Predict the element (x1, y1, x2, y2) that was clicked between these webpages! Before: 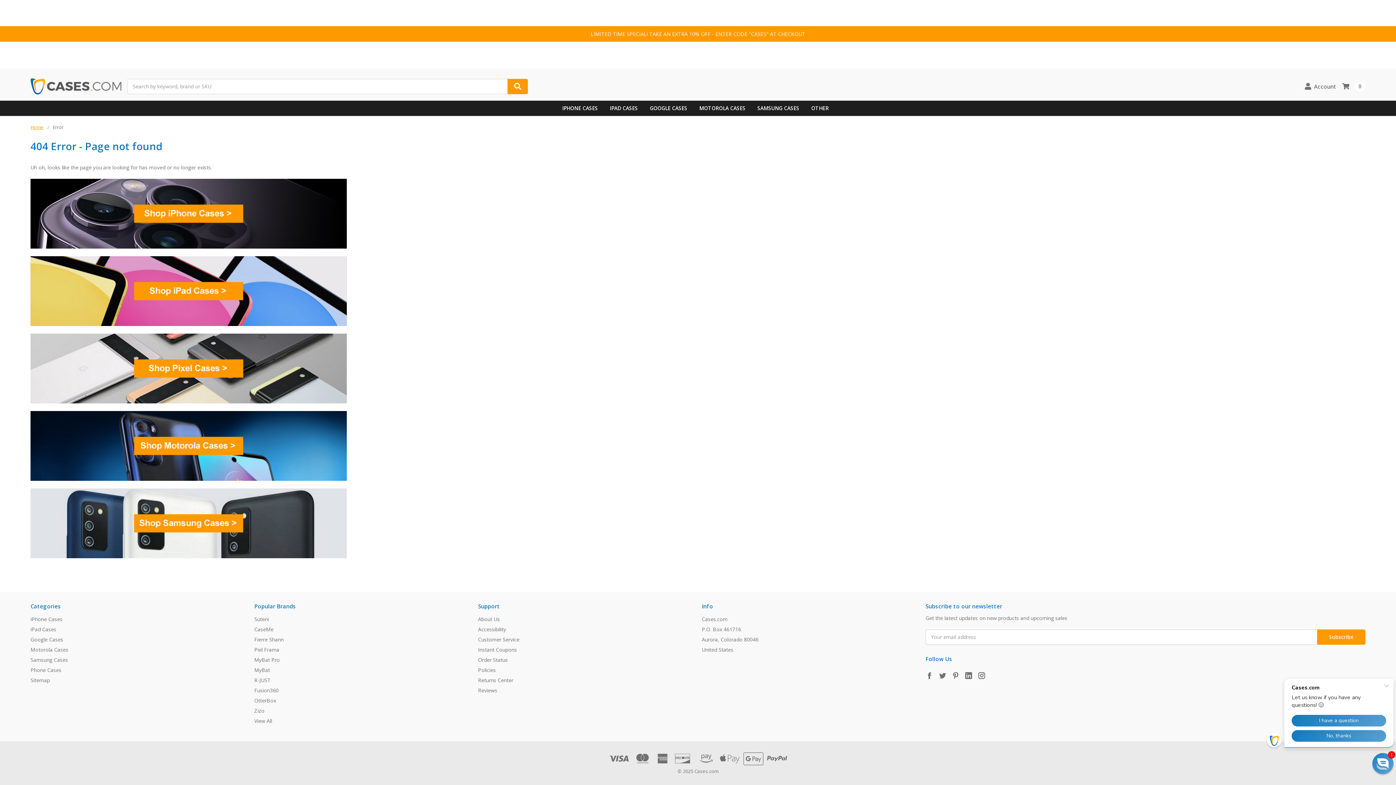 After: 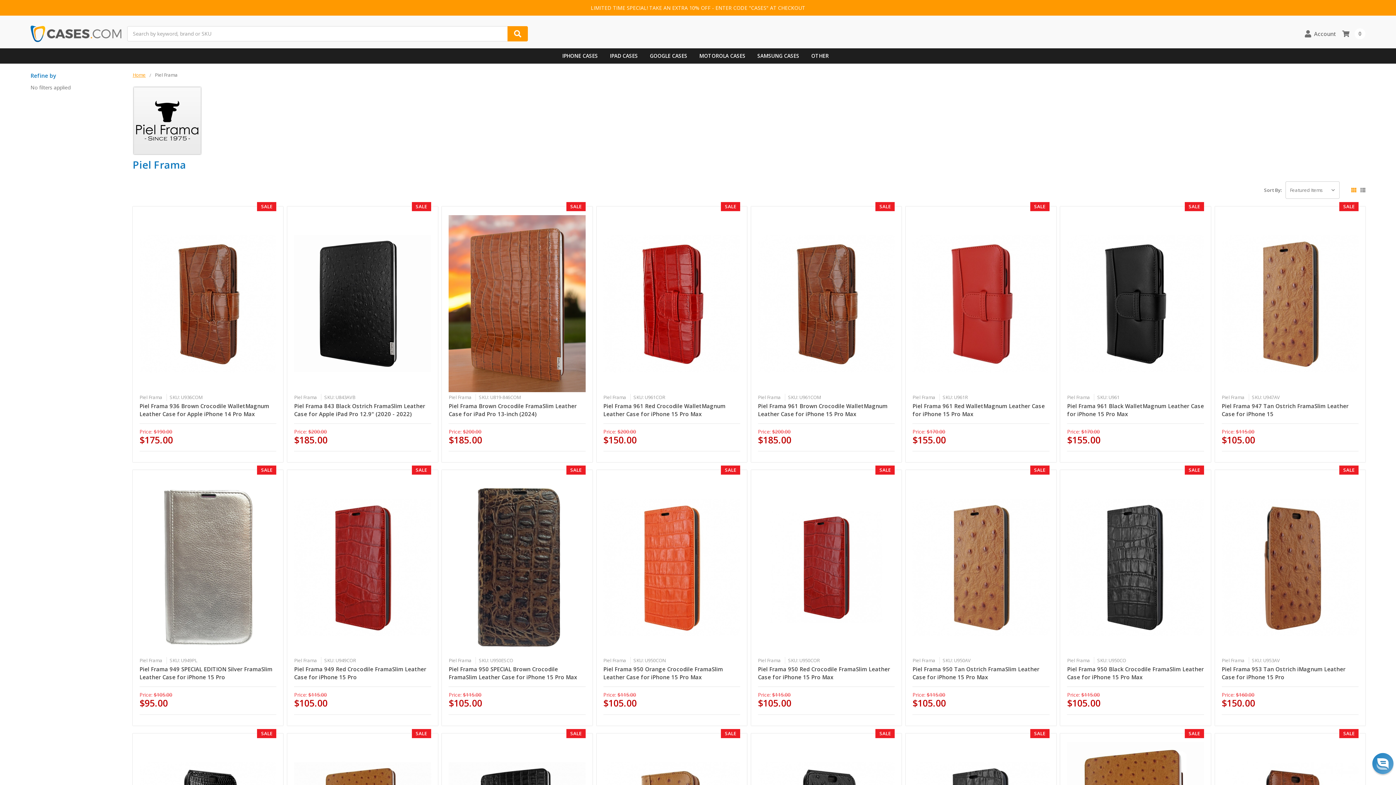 Action: label: Piel Frama bbox: (254, 646, 279, 653)